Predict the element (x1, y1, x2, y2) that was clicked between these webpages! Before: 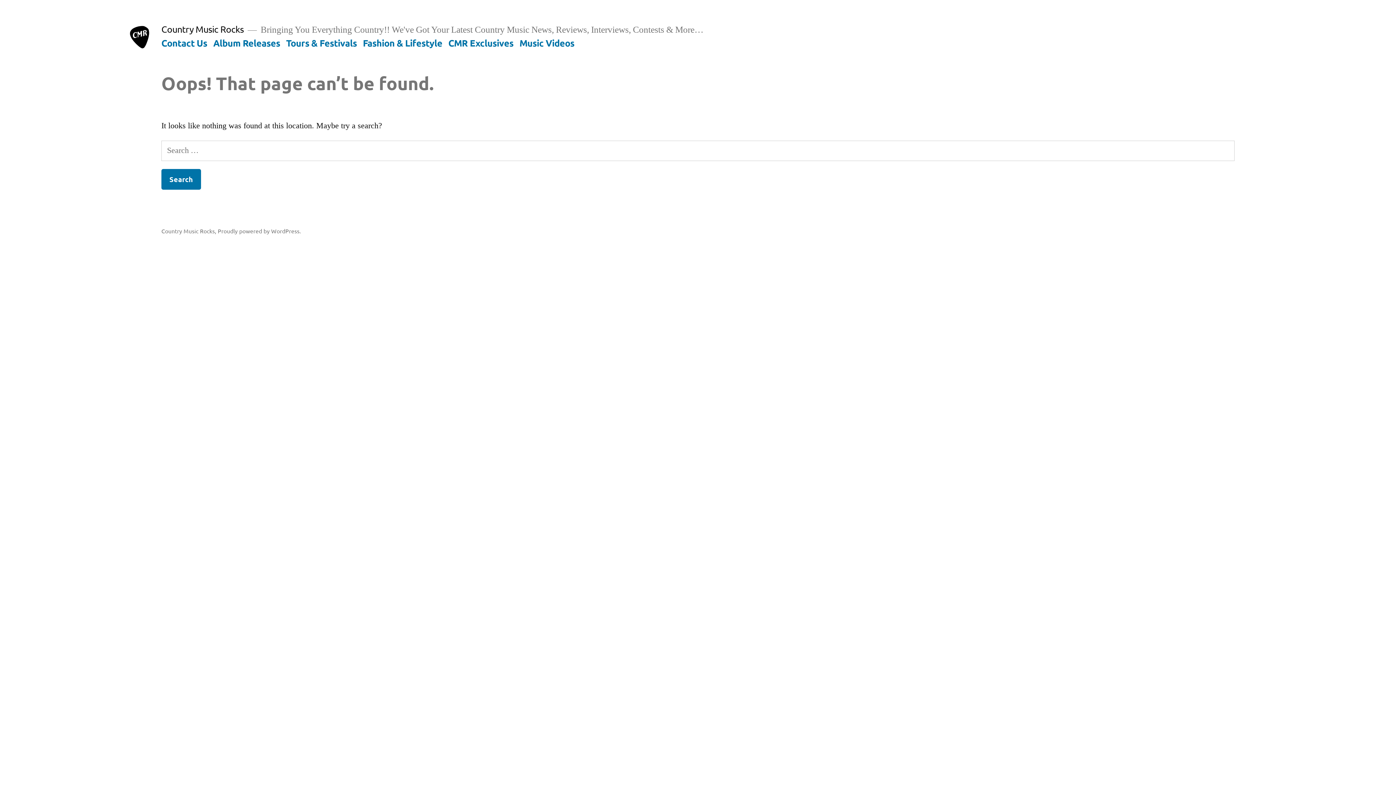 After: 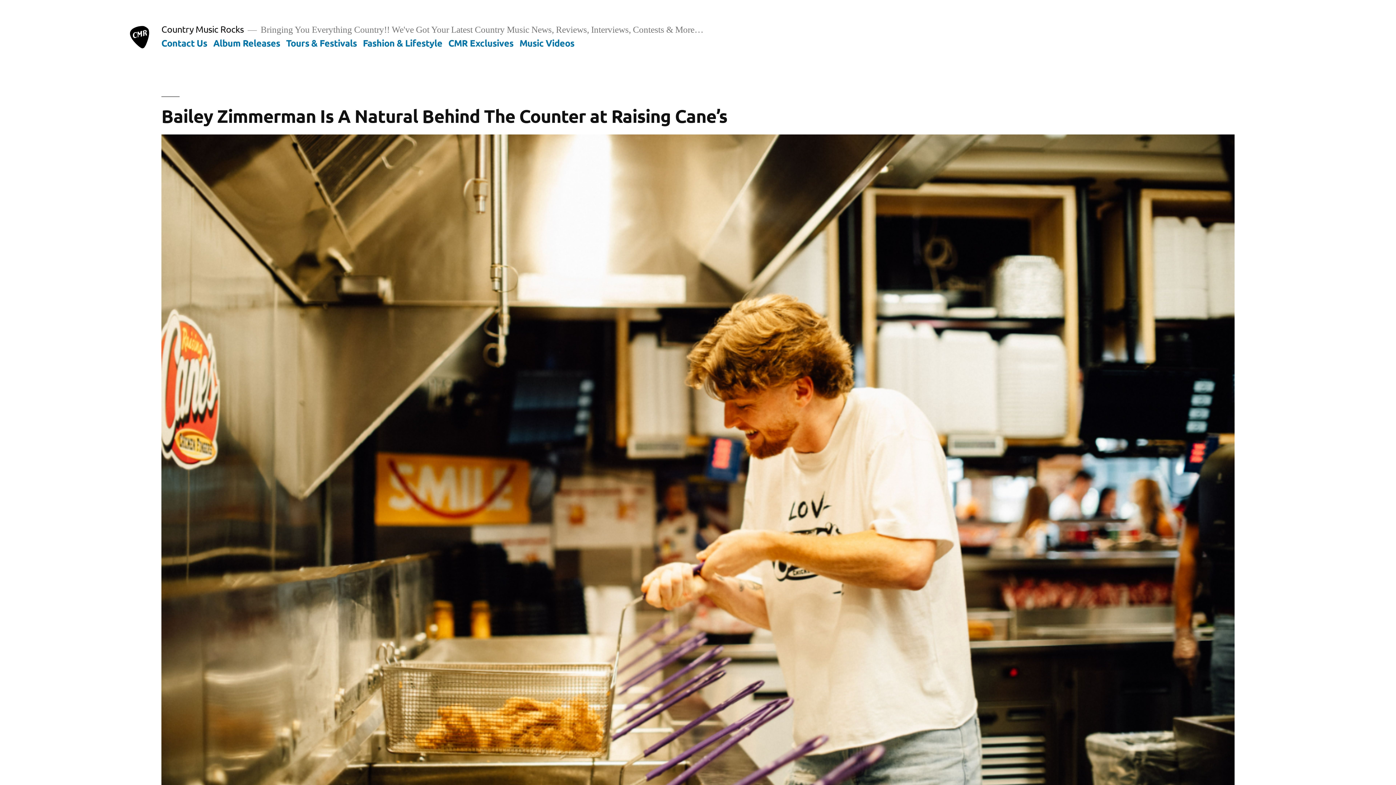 Action: bbox: (128, 25, 151, 48)